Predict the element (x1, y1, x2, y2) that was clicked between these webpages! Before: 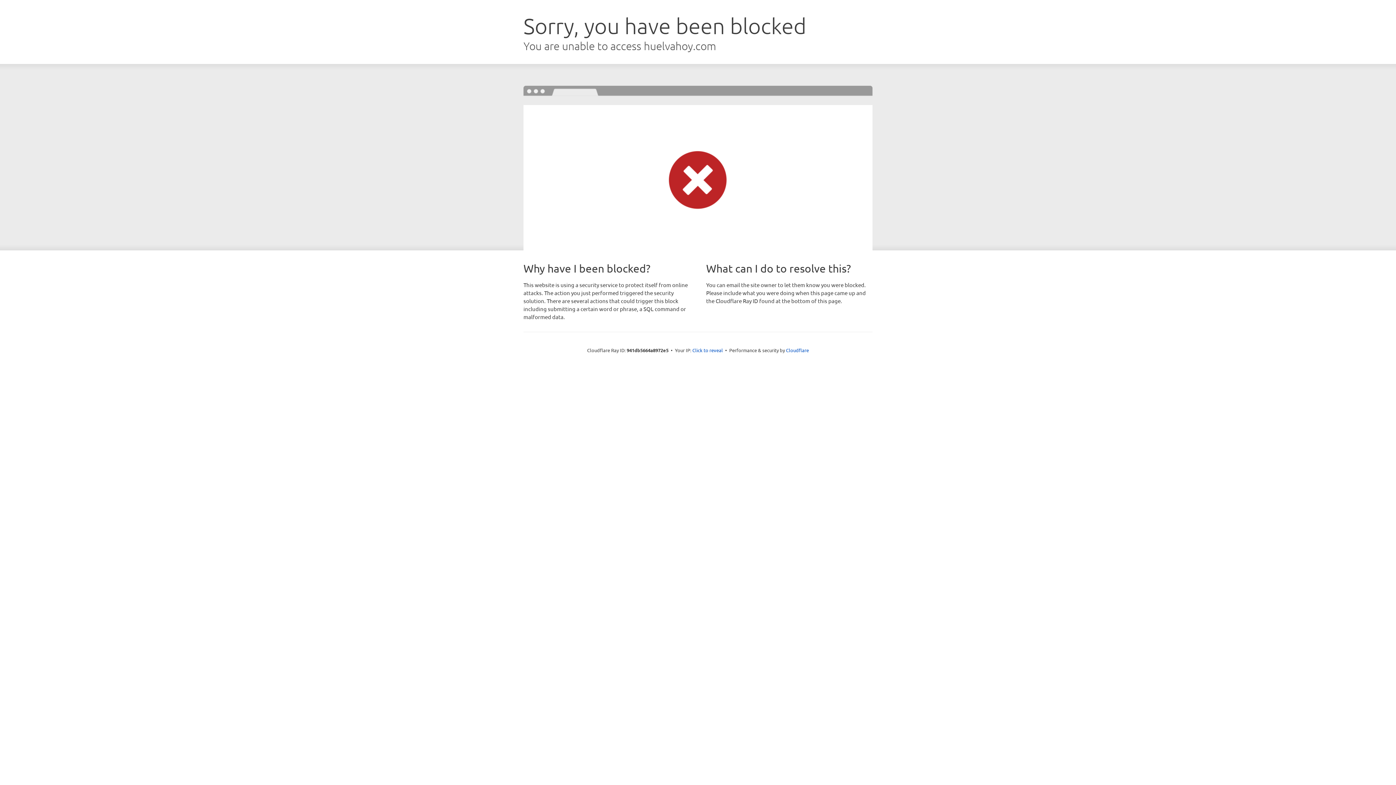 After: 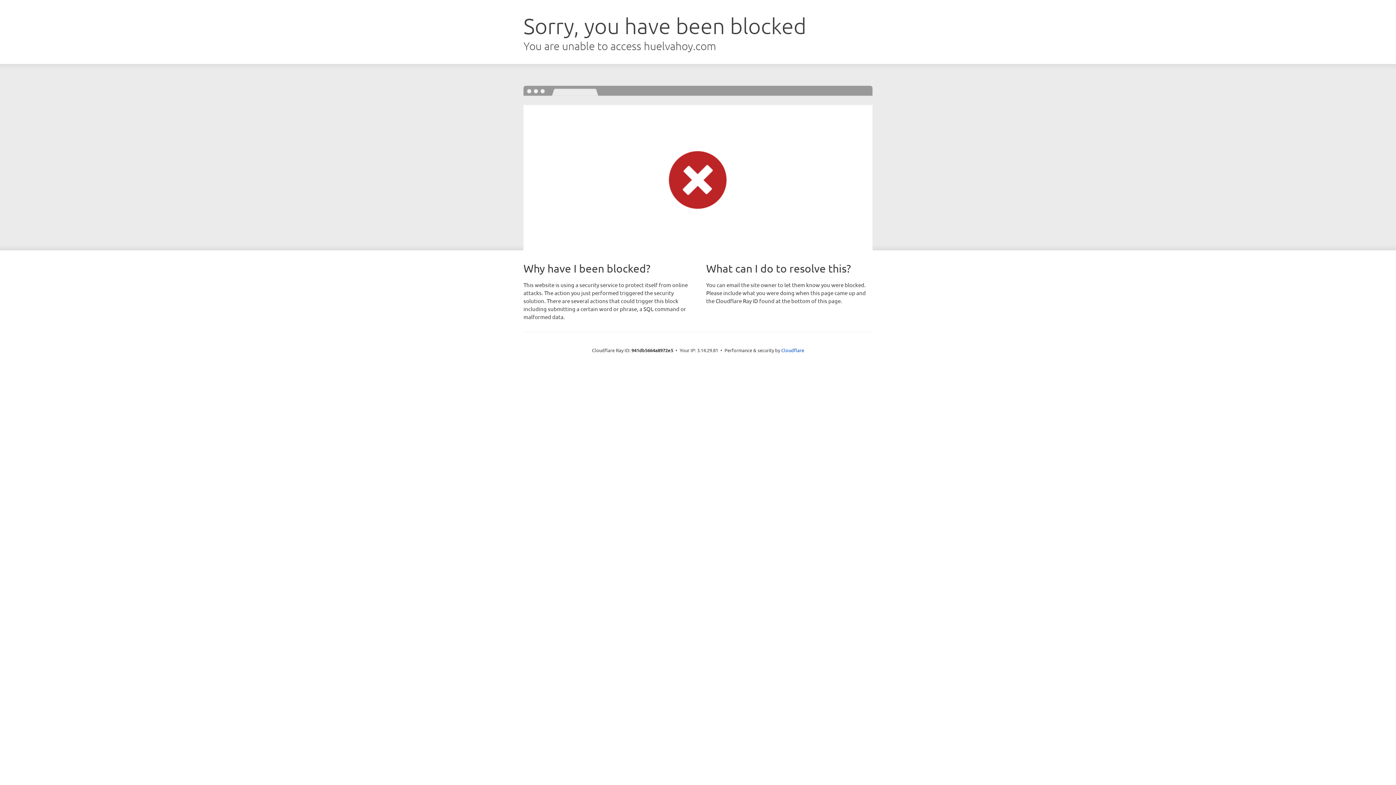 Action: bbox: (692, 346, 723, 353) label: Click to reveal